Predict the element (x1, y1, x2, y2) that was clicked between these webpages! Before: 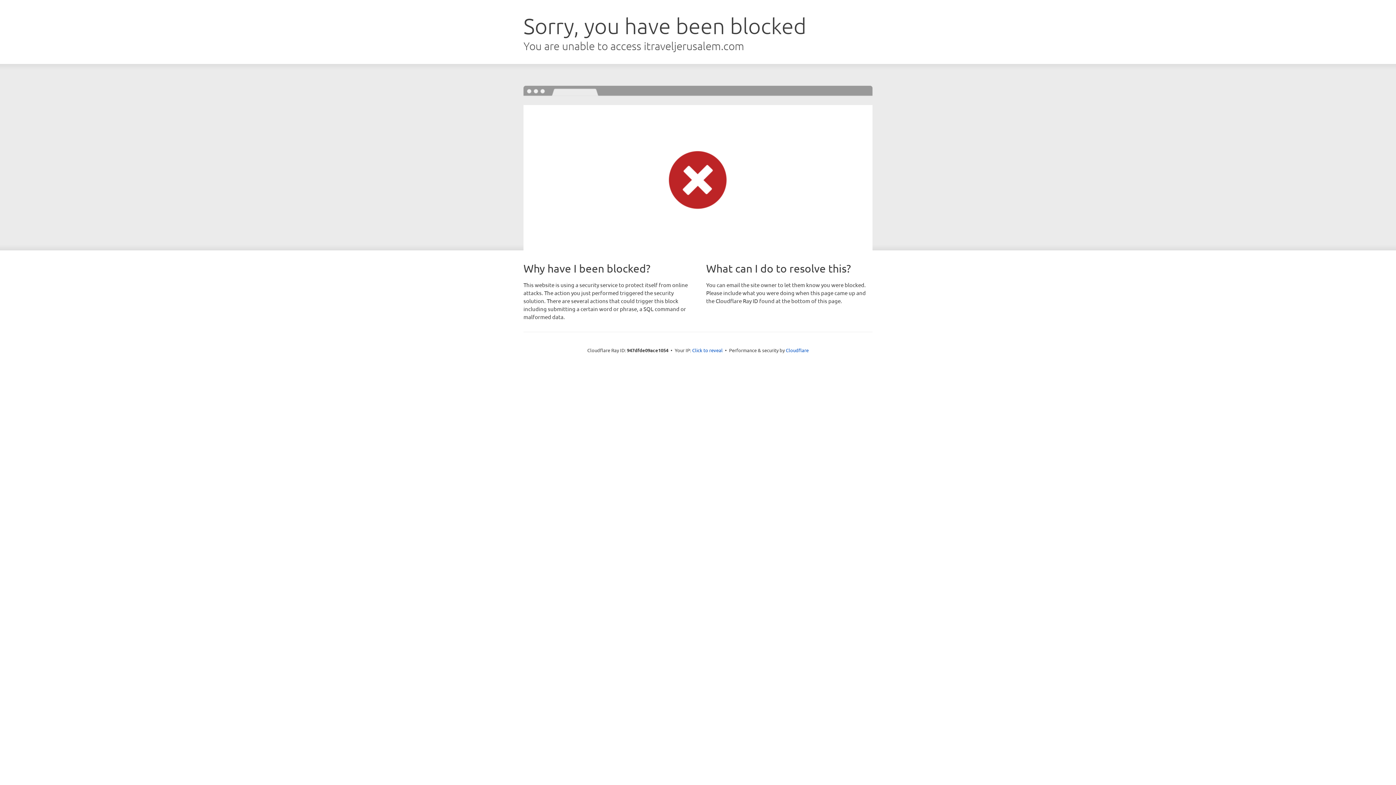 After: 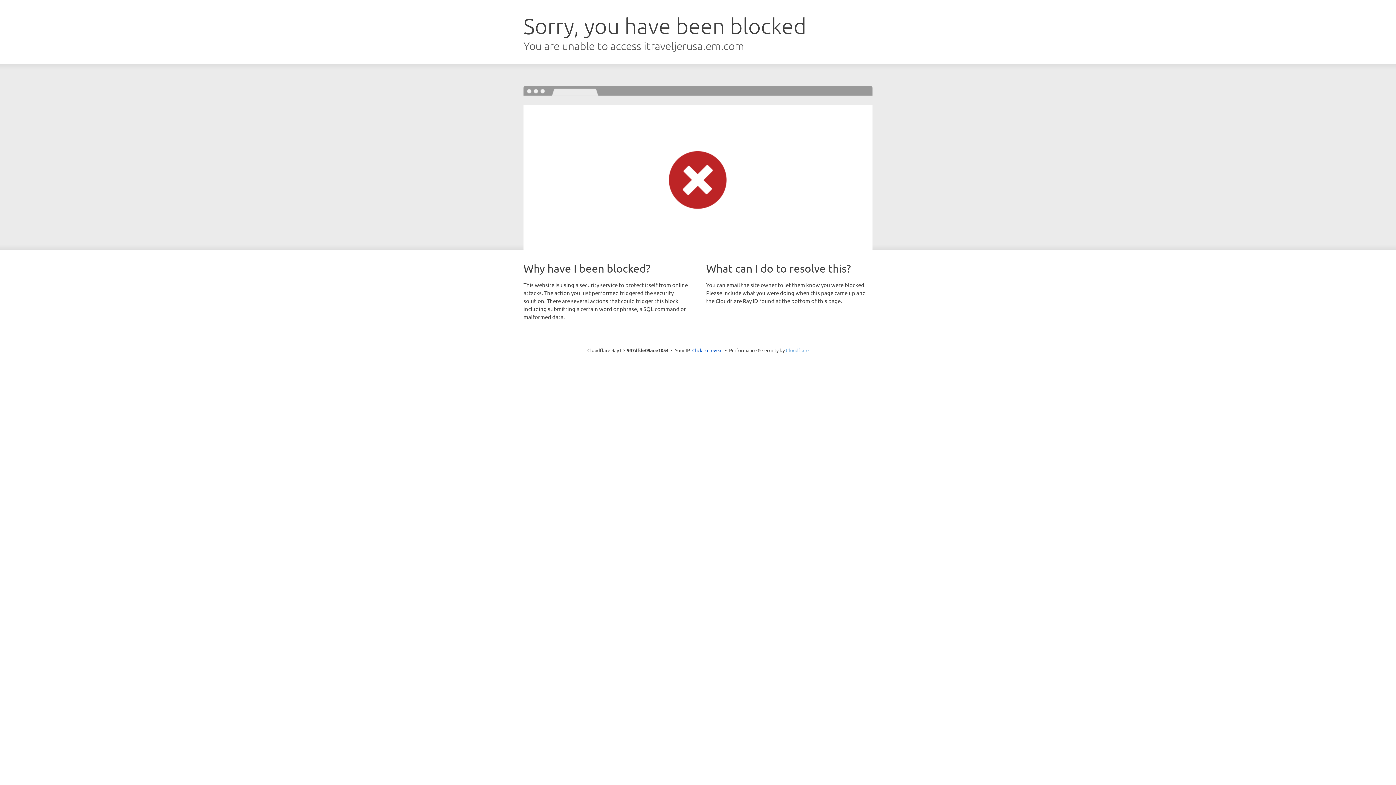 Action: label: Cloudflare bbox: (786, 347, 808, 353)